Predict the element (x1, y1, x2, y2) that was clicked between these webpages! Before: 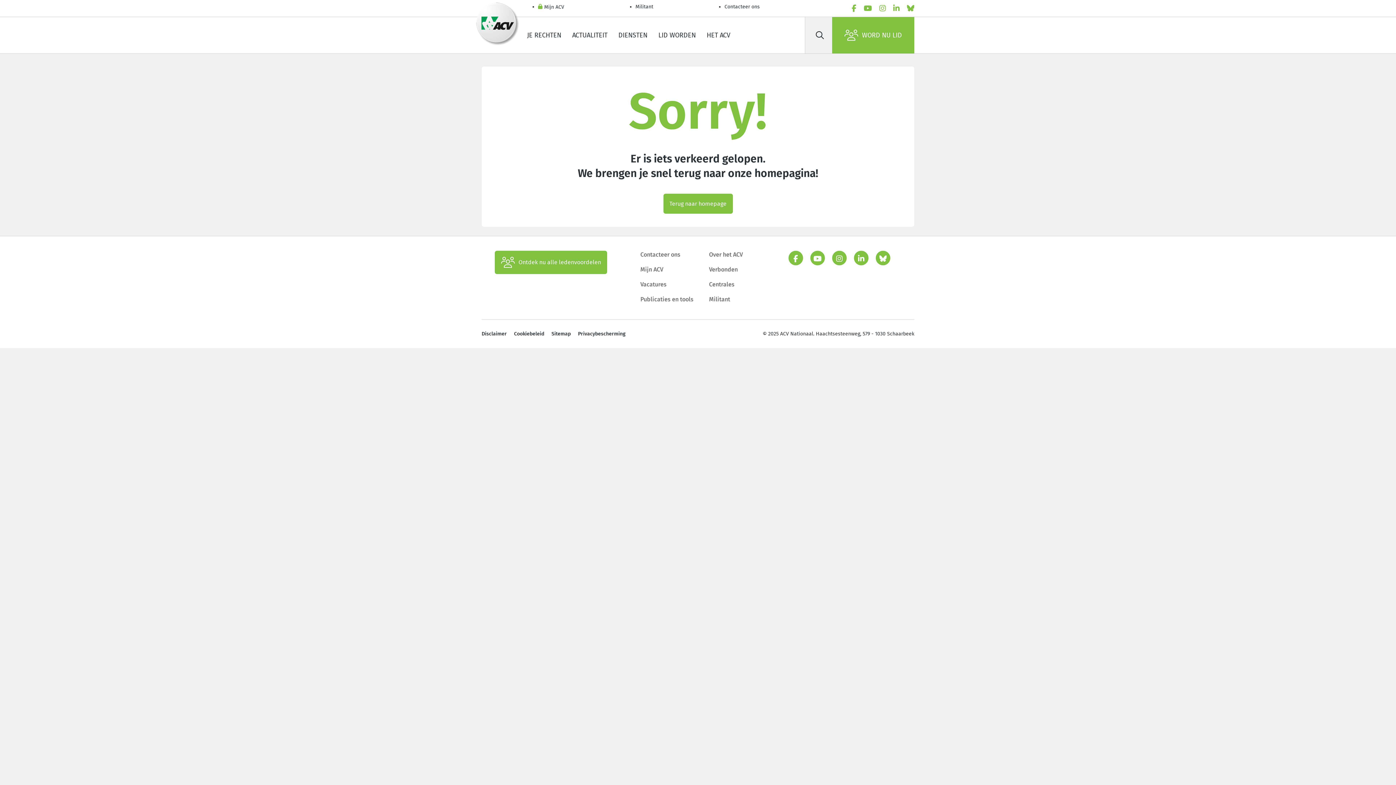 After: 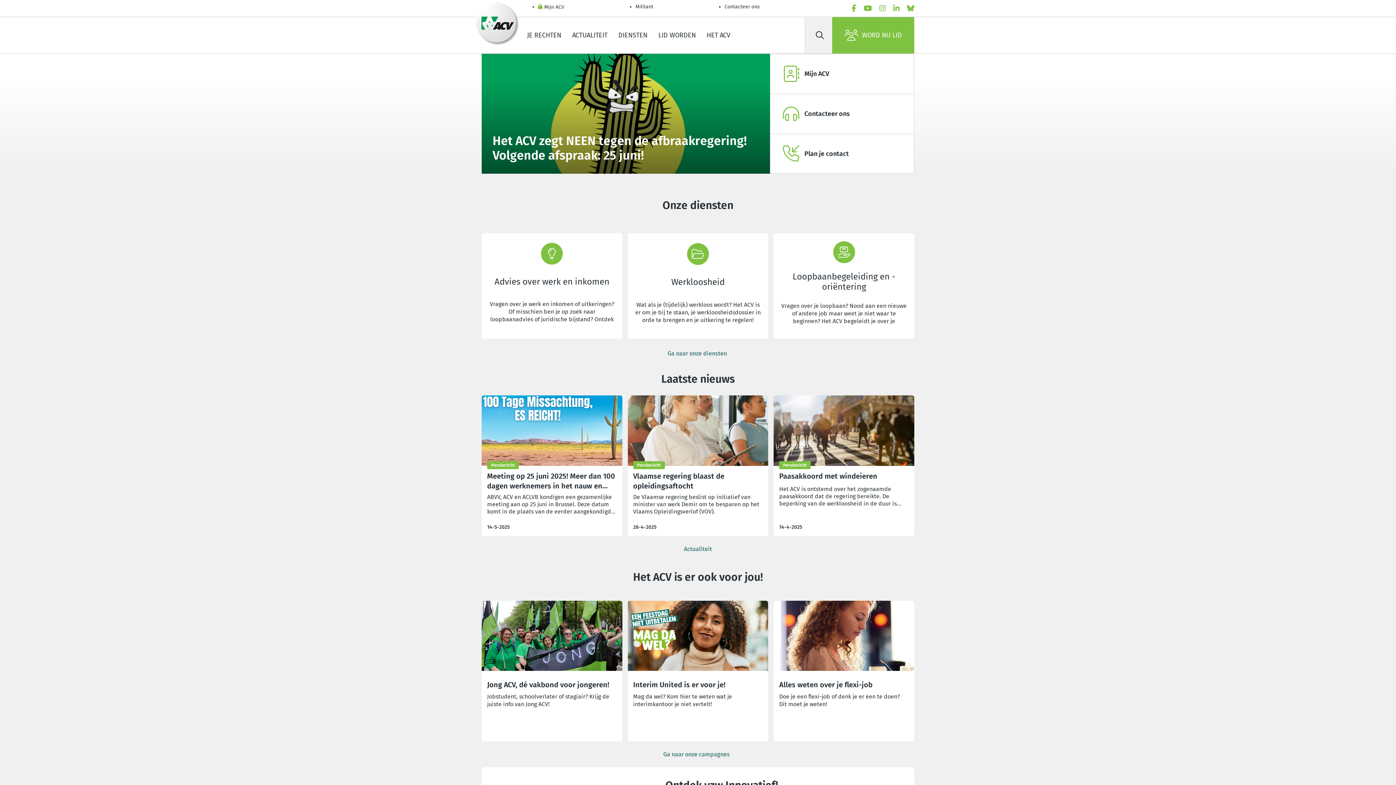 Action: label: Terug naar homepage bbox: (663, 193, 732, 213)